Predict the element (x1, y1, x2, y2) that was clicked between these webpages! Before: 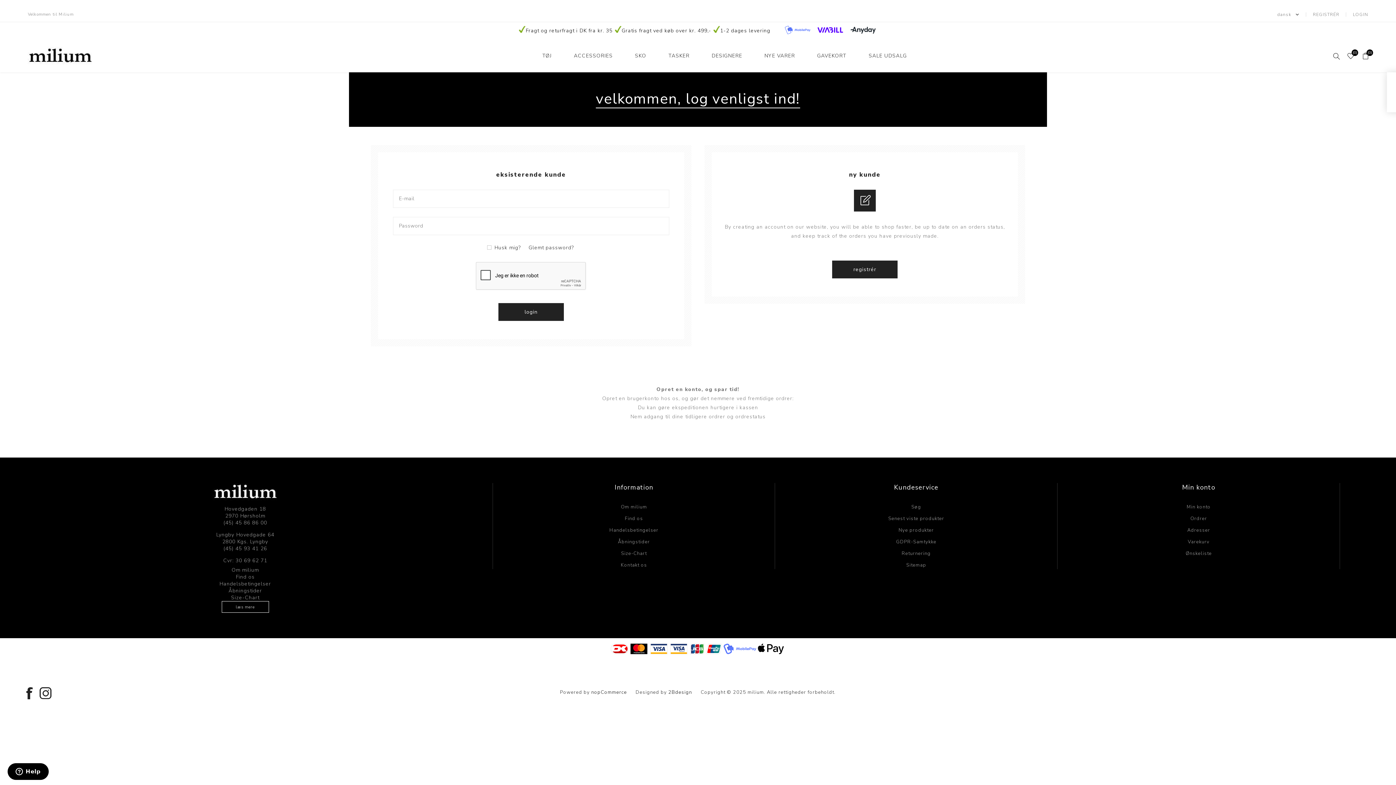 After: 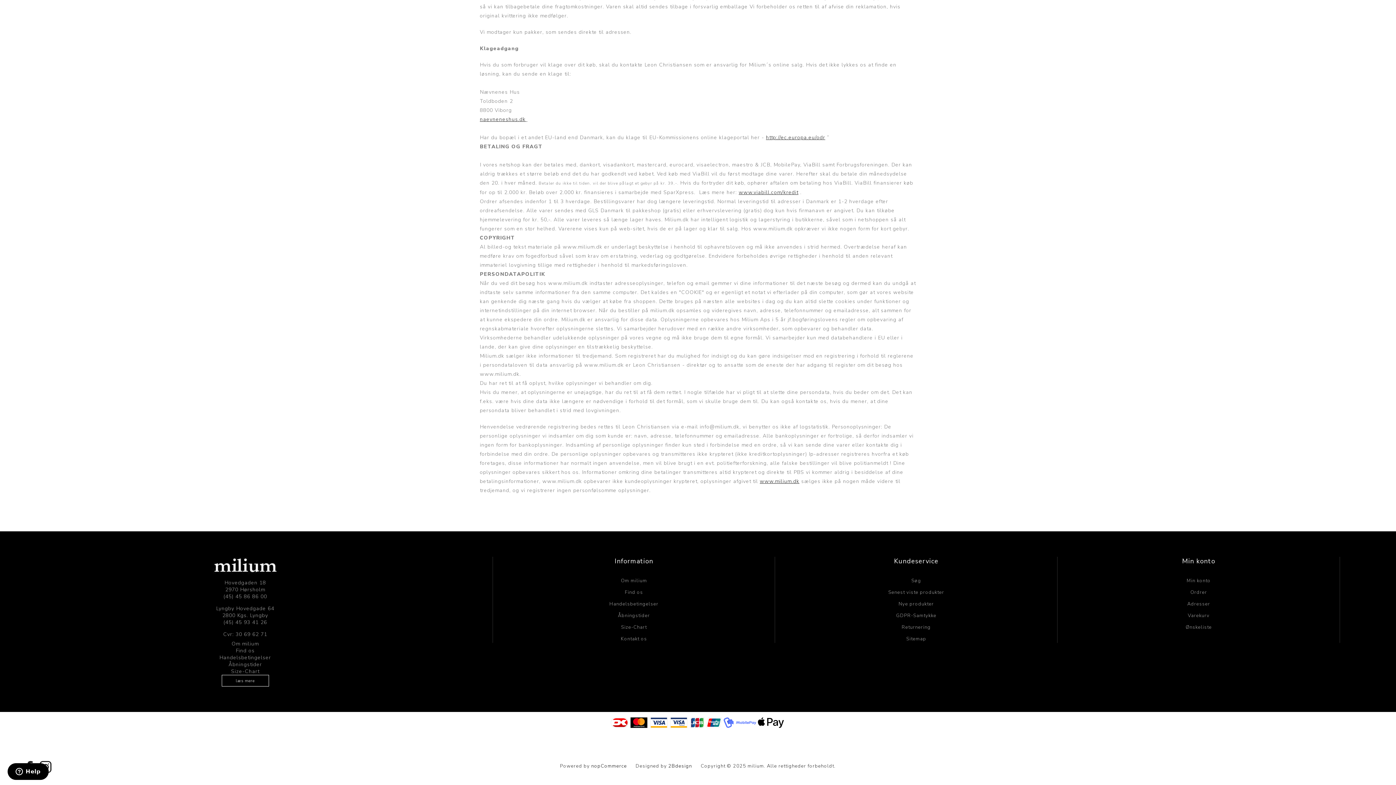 Action: bbox: (610, 649, 785, 656)